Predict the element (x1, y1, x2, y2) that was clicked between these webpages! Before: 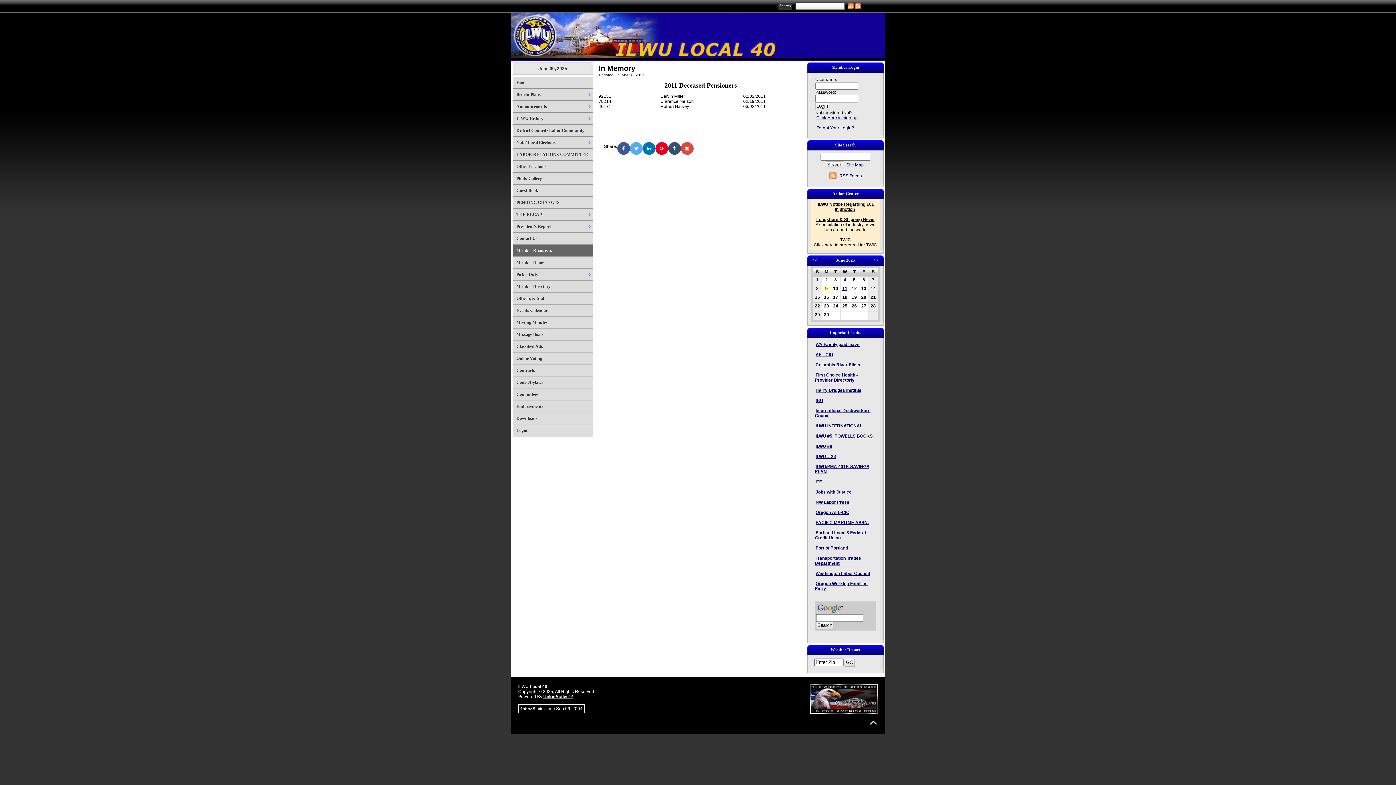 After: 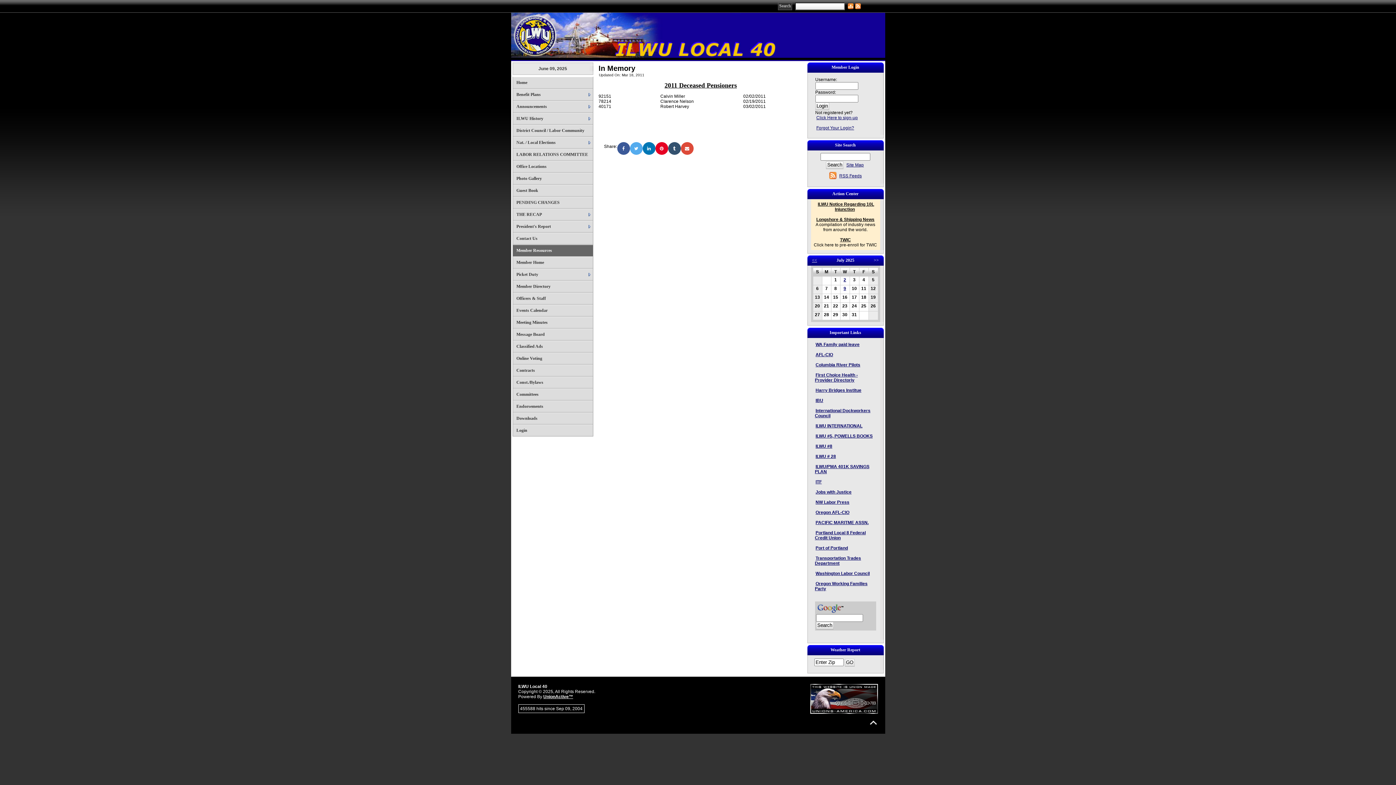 Action: label: >> bbox: (872, 256, 880, 264)